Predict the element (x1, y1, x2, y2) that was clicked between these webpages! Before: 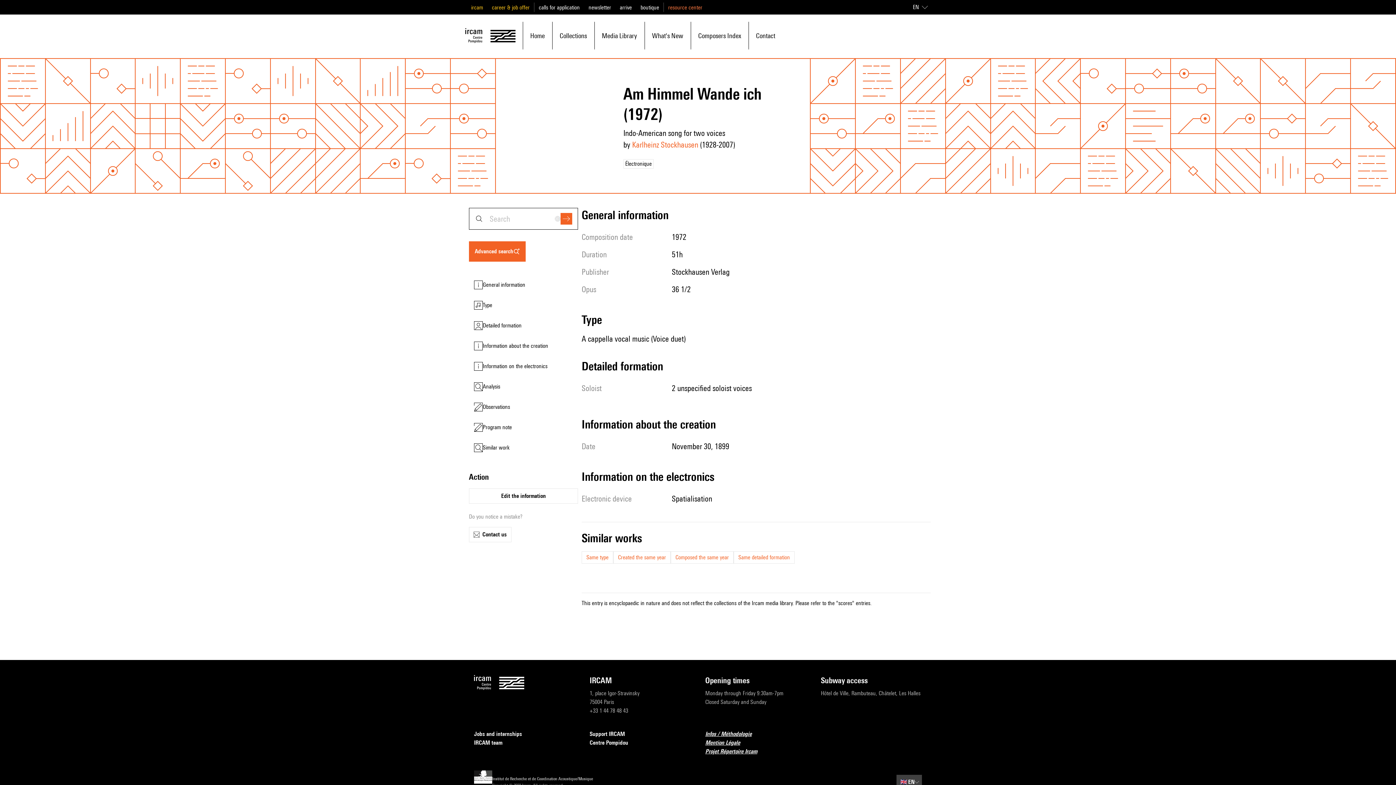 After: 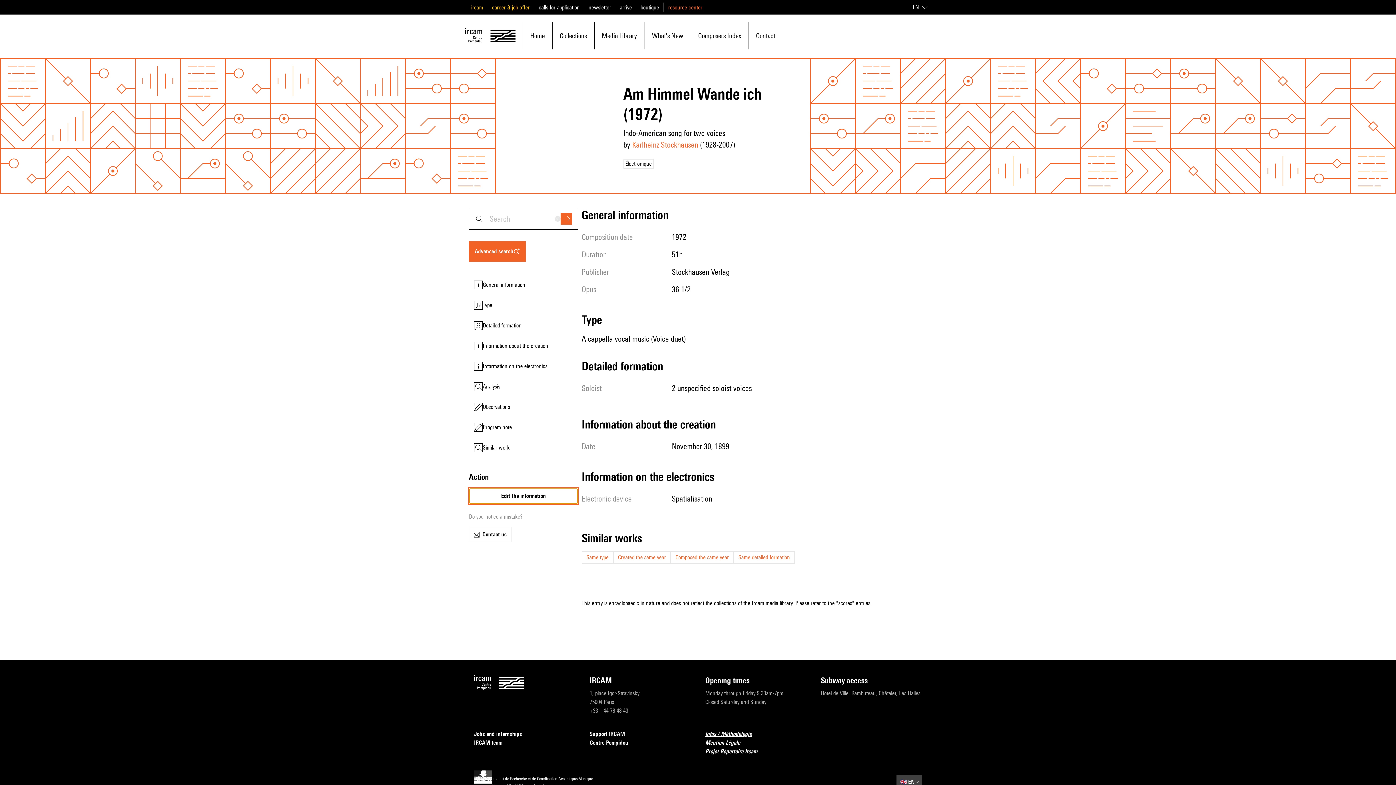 Action: label: Edit the information bbox: (469, 488, 578, 504)